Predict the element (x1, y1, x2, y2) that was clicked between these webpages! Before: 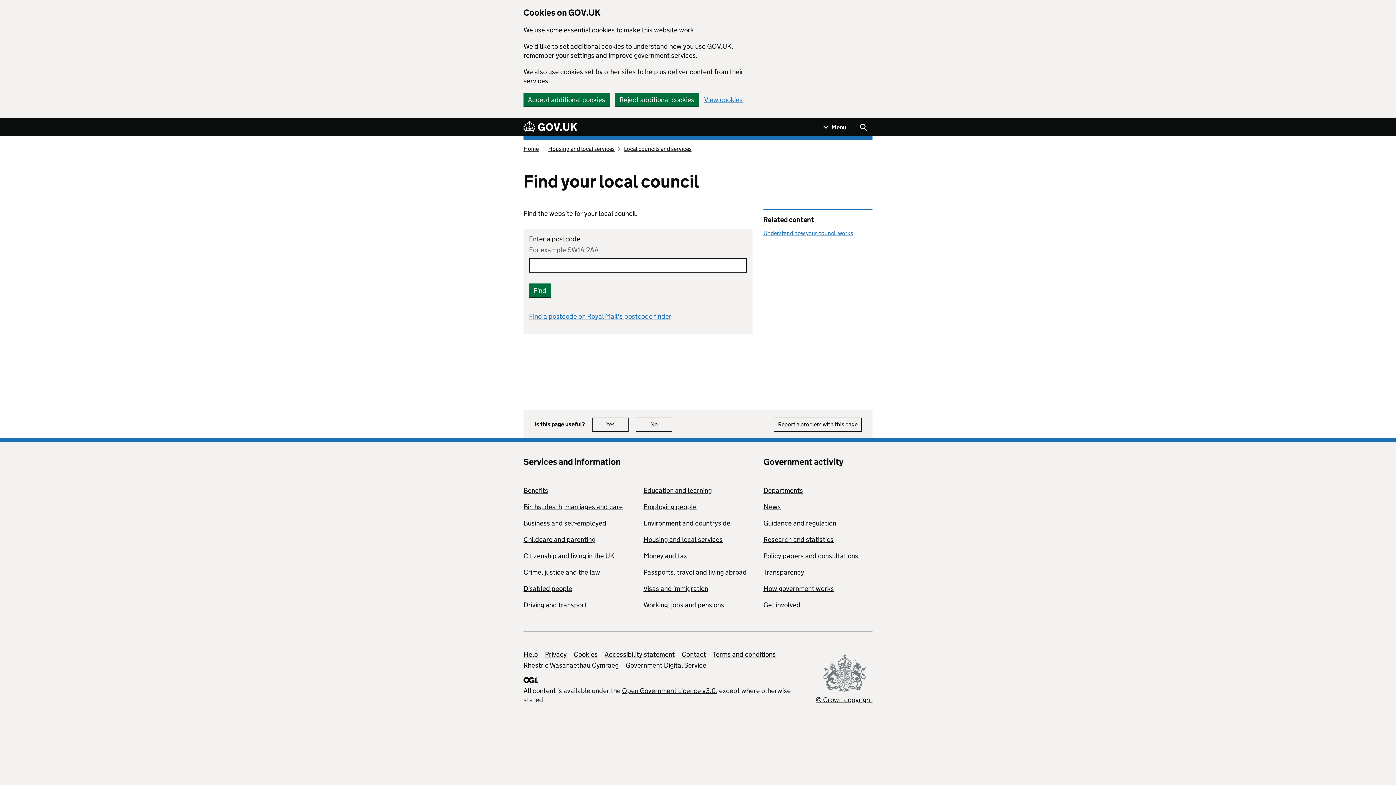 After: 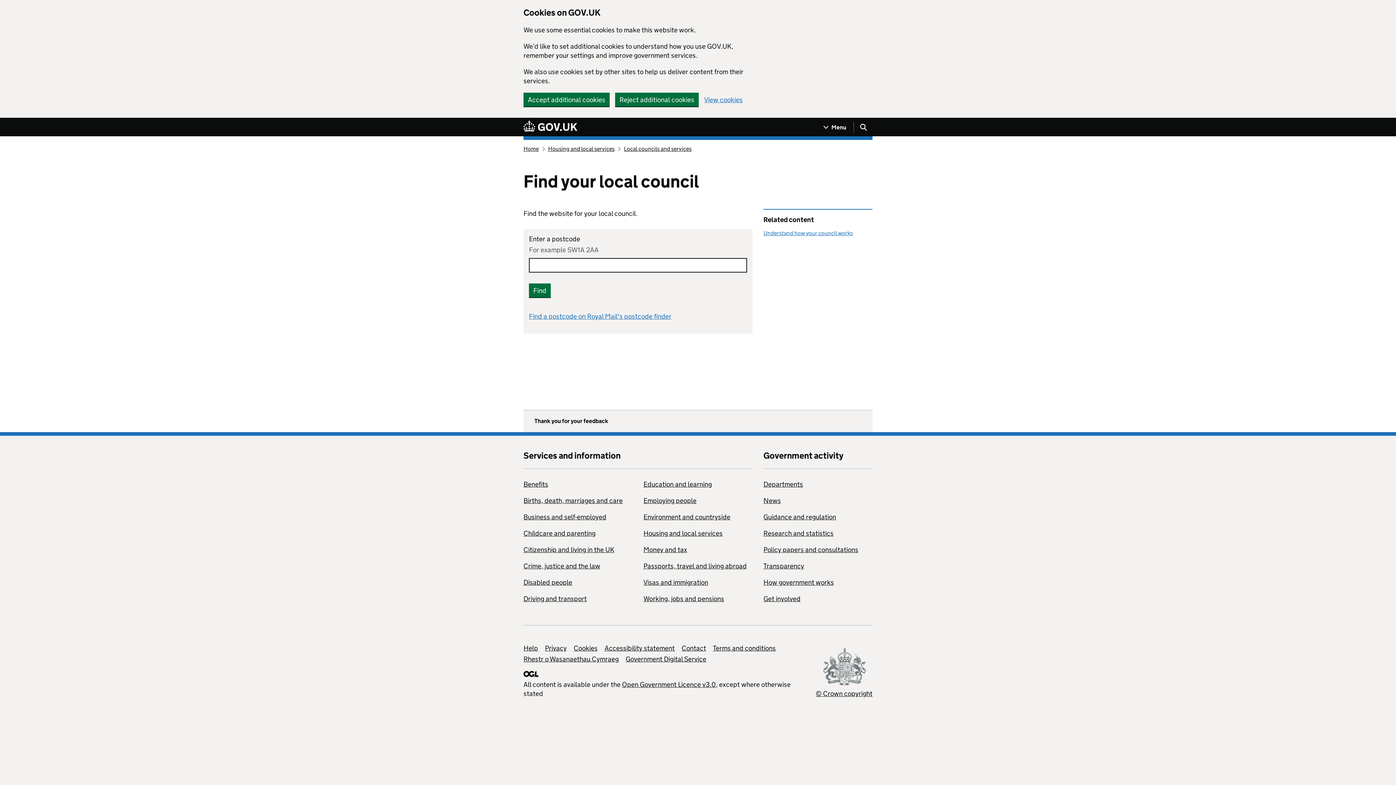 Action: bbox: (592, 417, 628, 431) label: Yes
this page is useful